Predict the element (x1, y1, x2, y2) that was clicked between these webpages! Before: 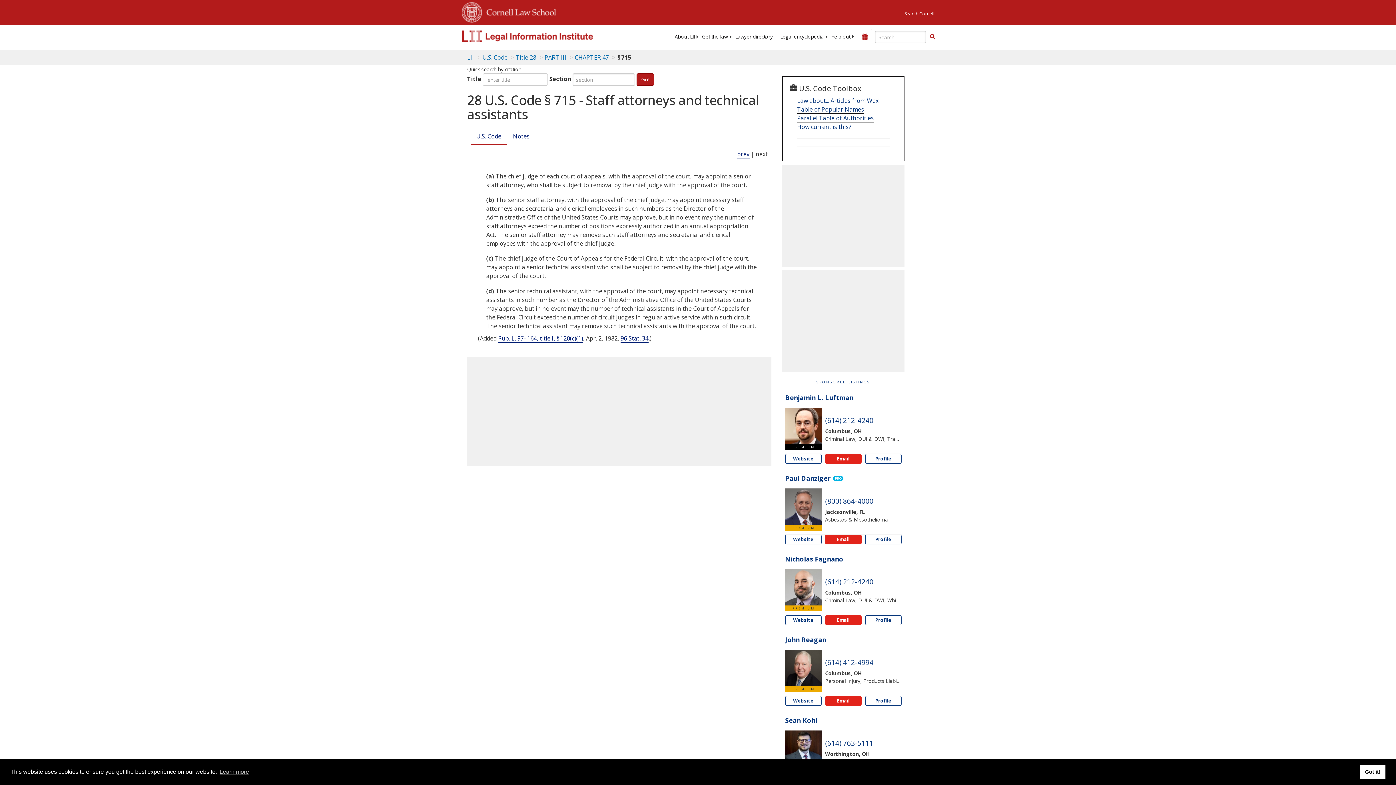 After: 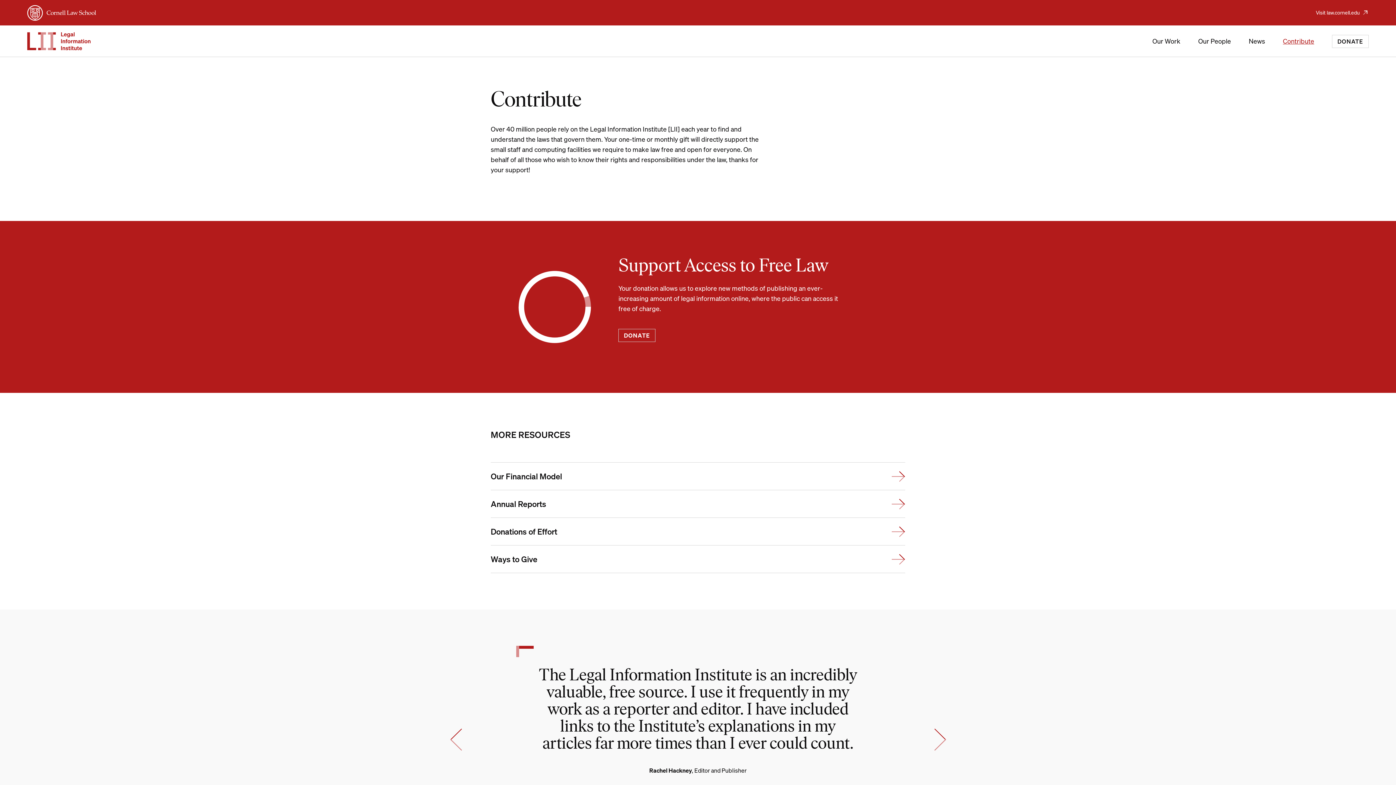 Action: bbox: (827, 33, 854, 40) label: Help out